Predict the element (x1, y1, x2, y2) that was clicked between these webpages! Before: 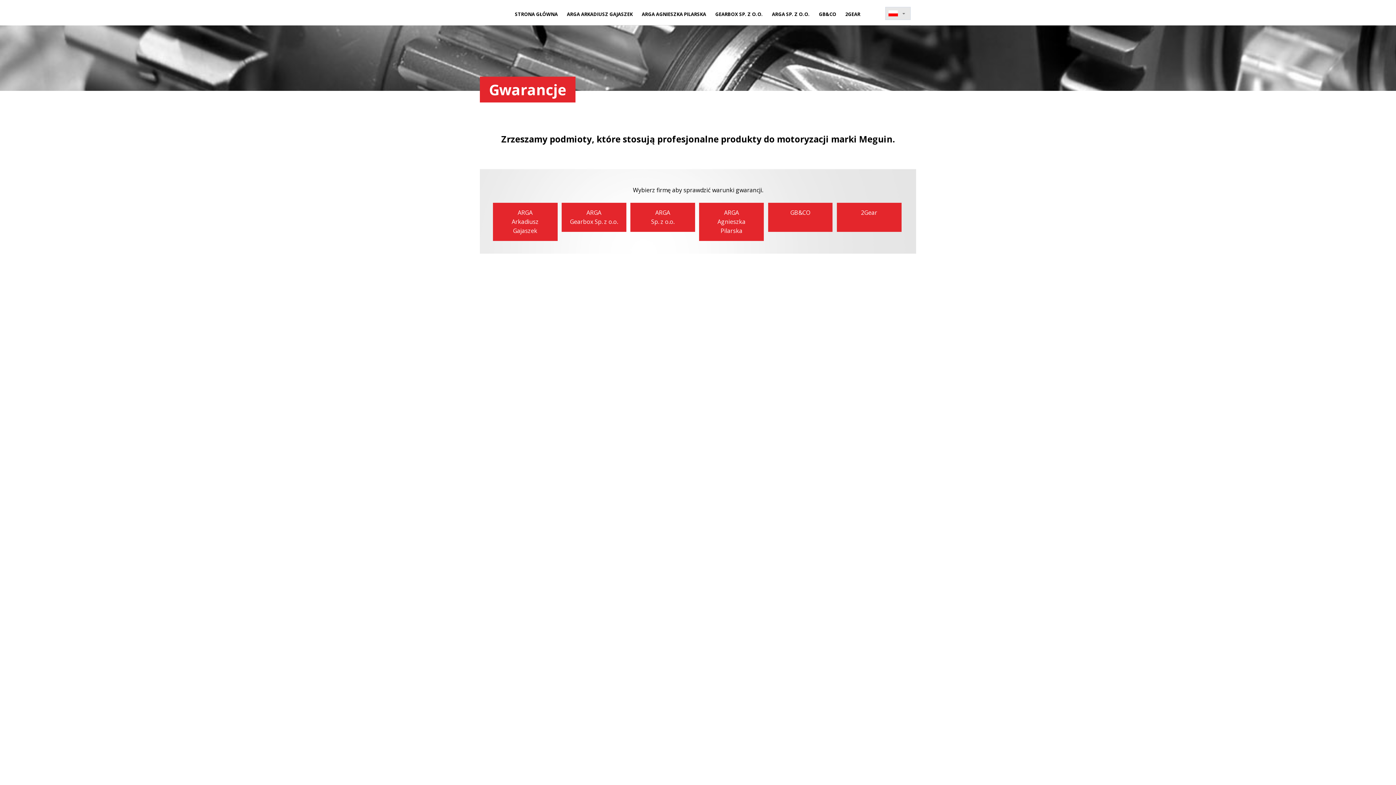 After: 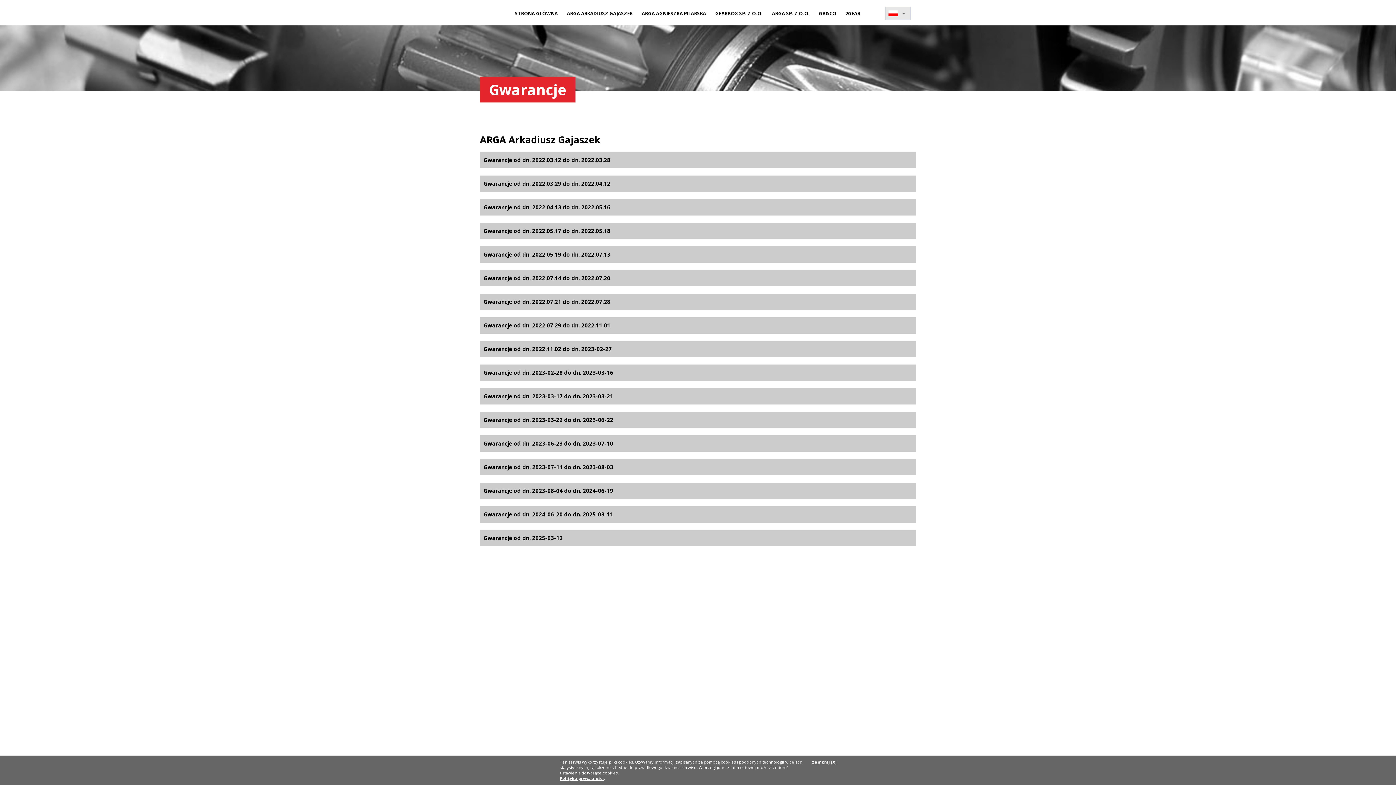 Action: bbox: (492, 202, 557, 240) label: ARGA
Arkadiusz Gajaszek